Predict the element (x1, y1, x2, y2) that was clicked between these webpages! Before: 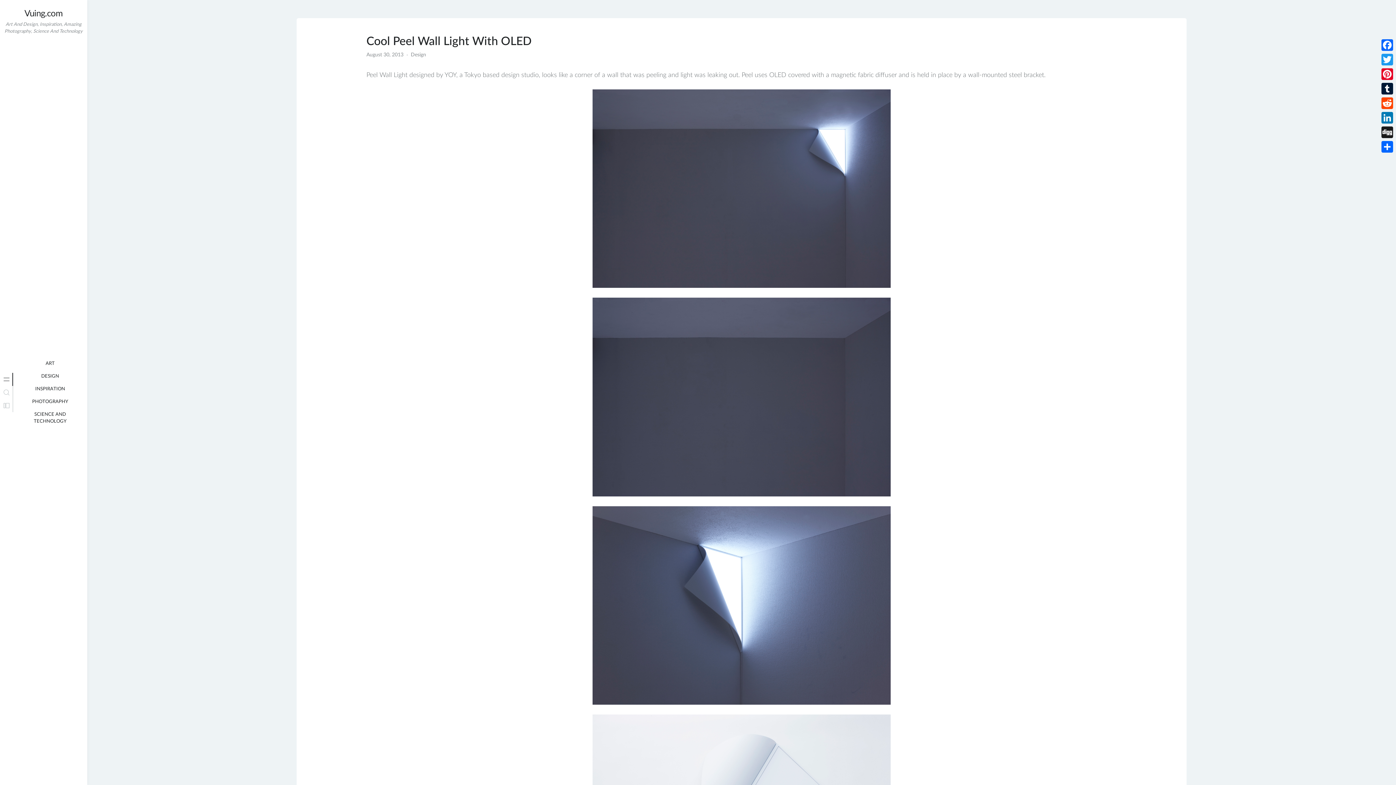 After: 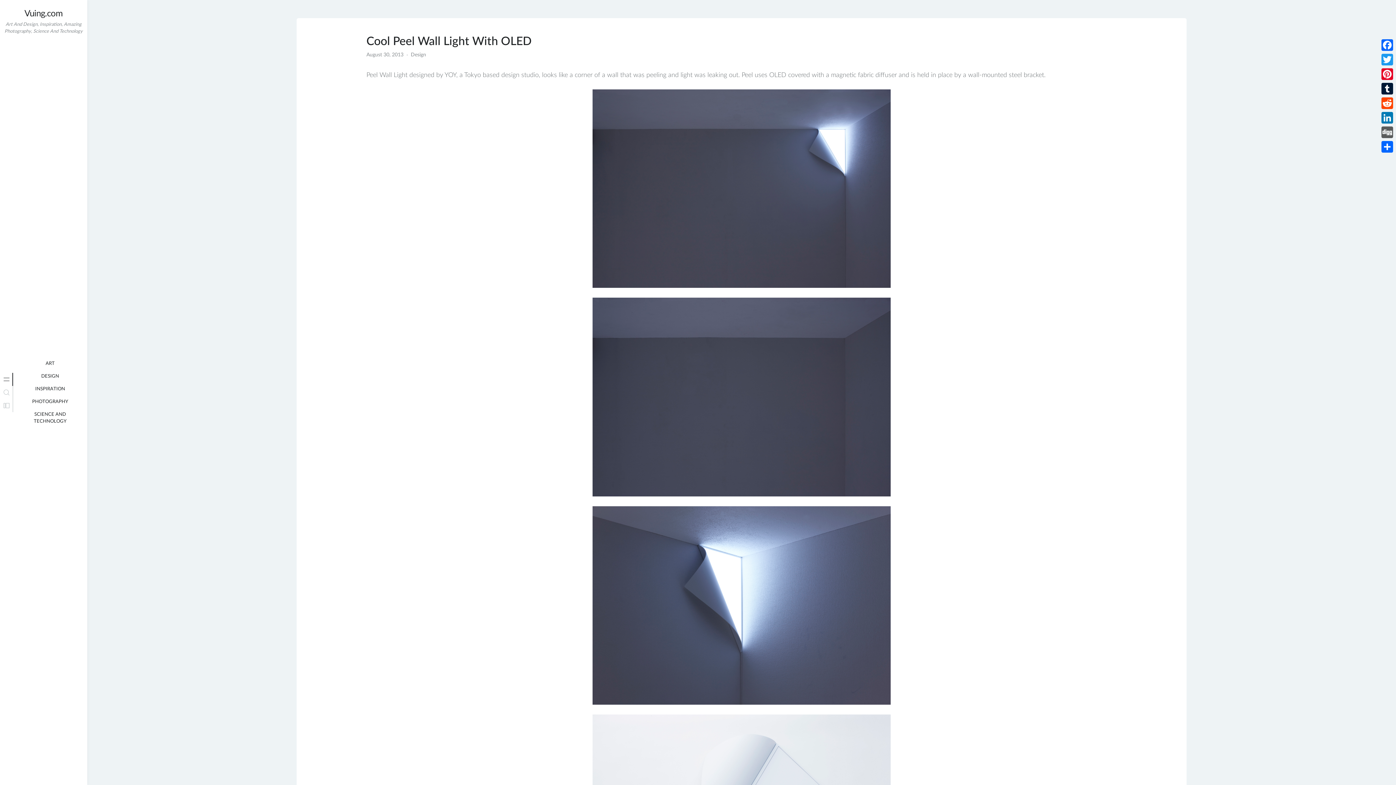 Action: bbox: (1380, 125, 1394, 139) label: Digg